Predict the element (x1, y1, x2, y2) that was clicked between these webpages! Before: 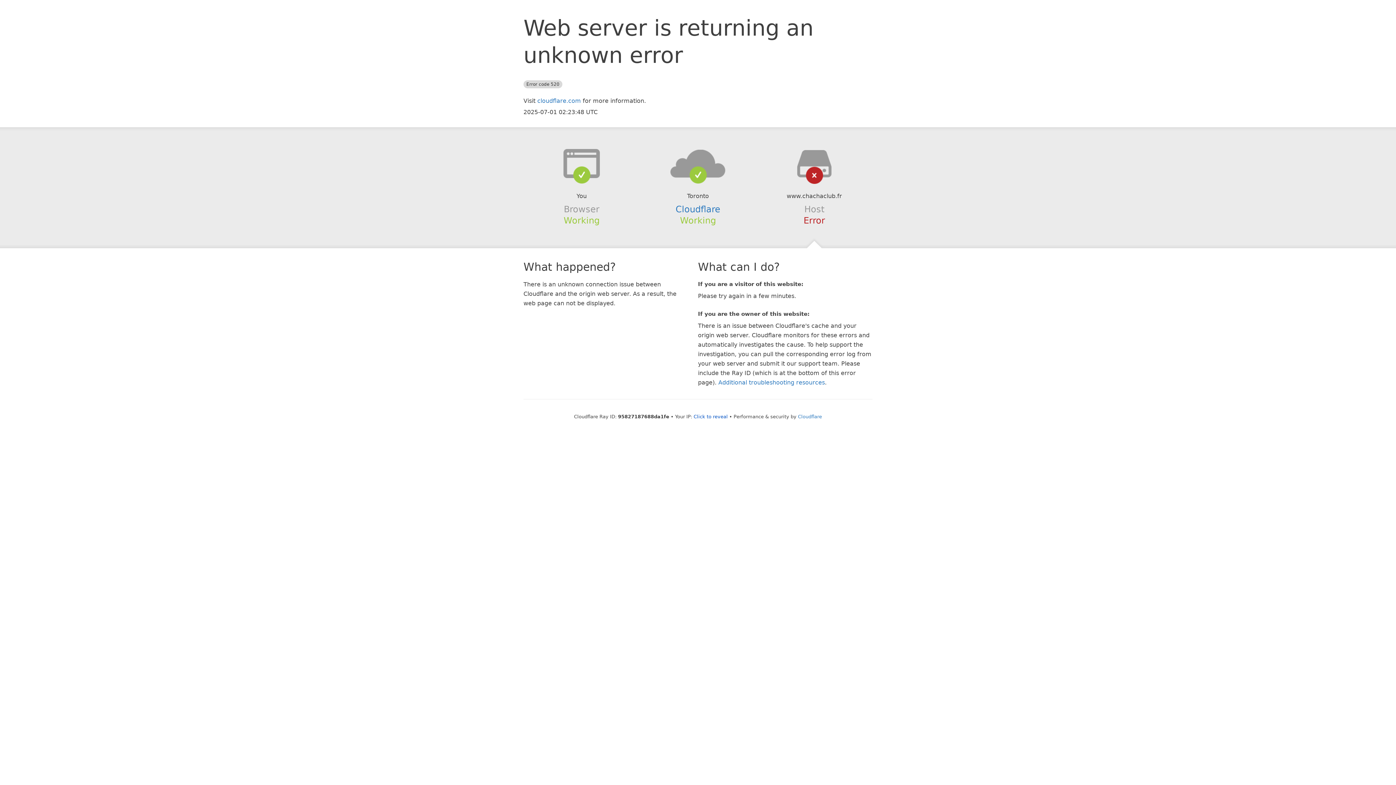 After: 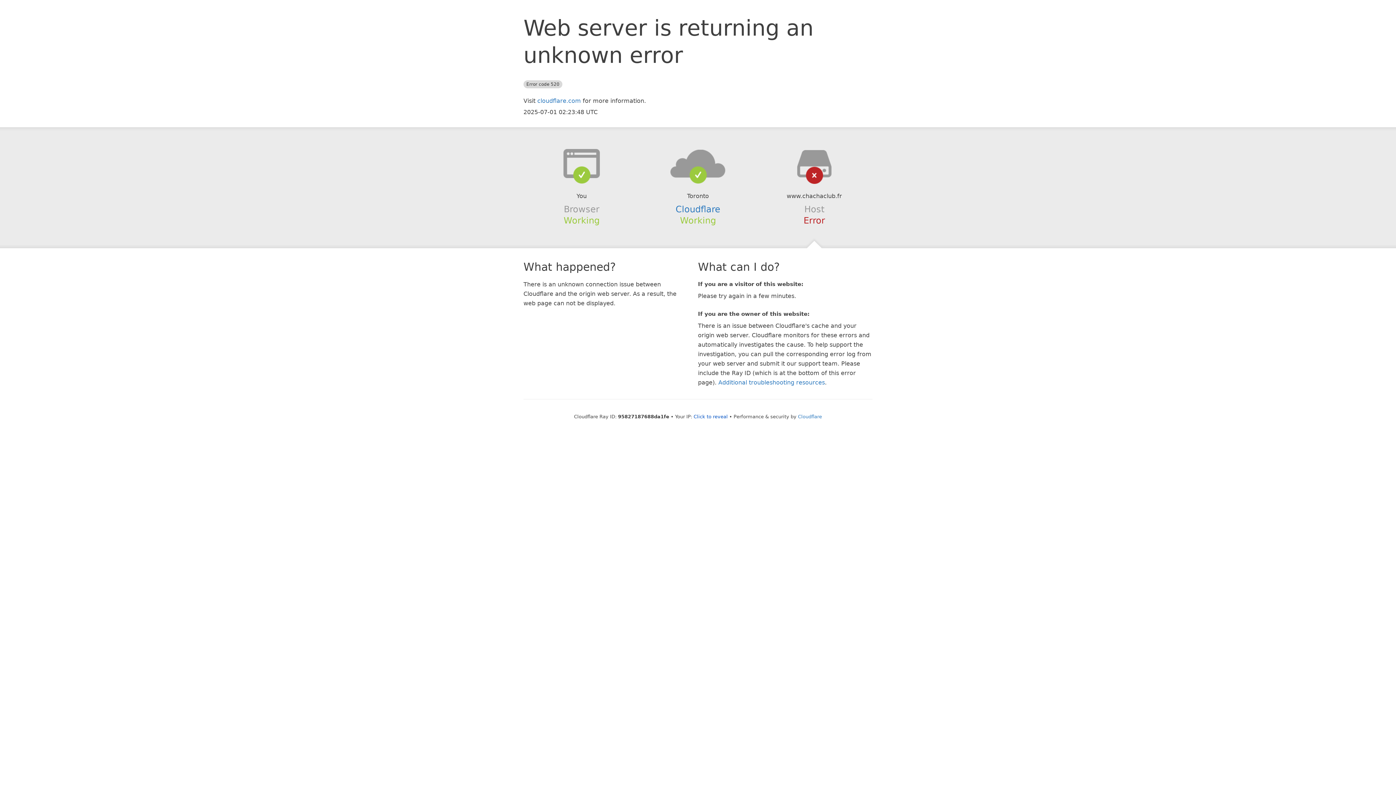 Action: bbox: (639, 148, 756, 178)